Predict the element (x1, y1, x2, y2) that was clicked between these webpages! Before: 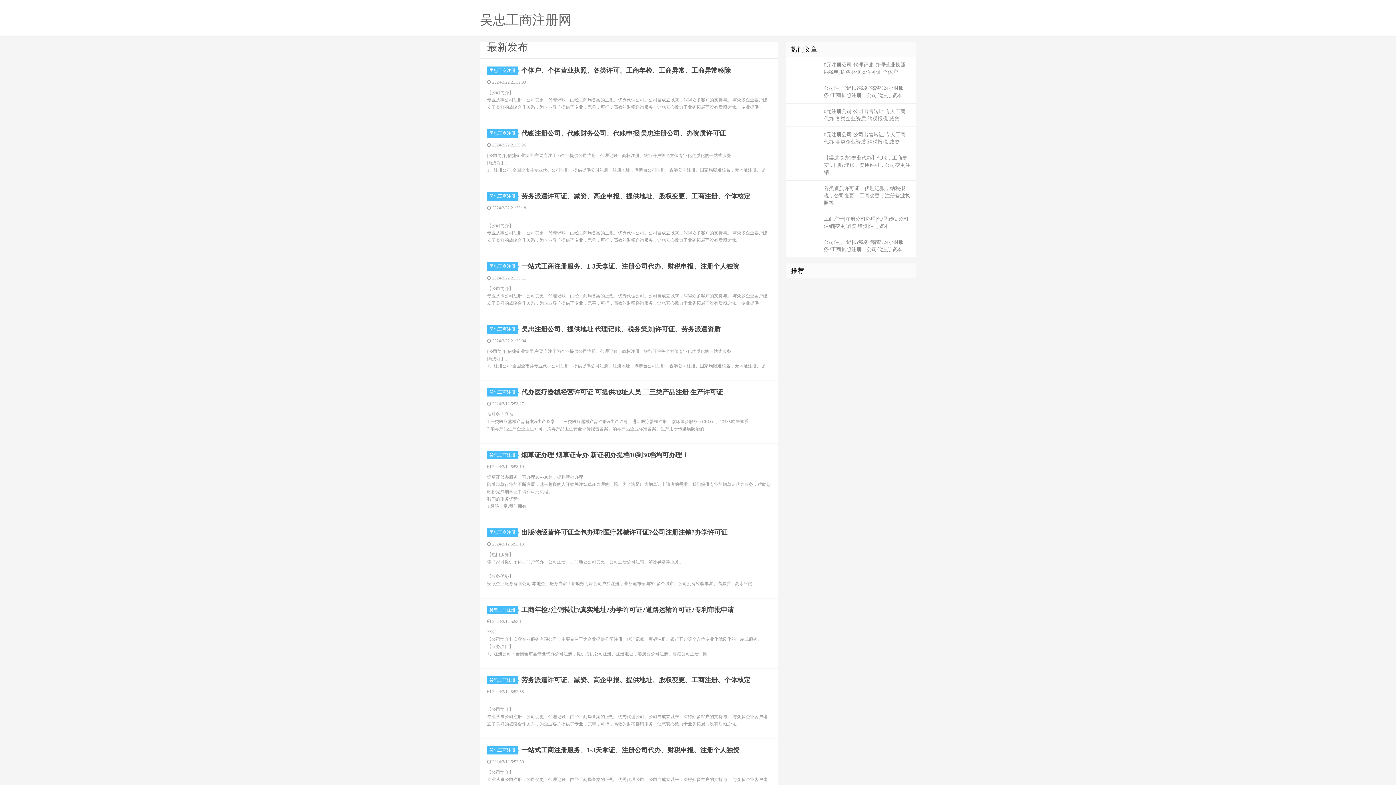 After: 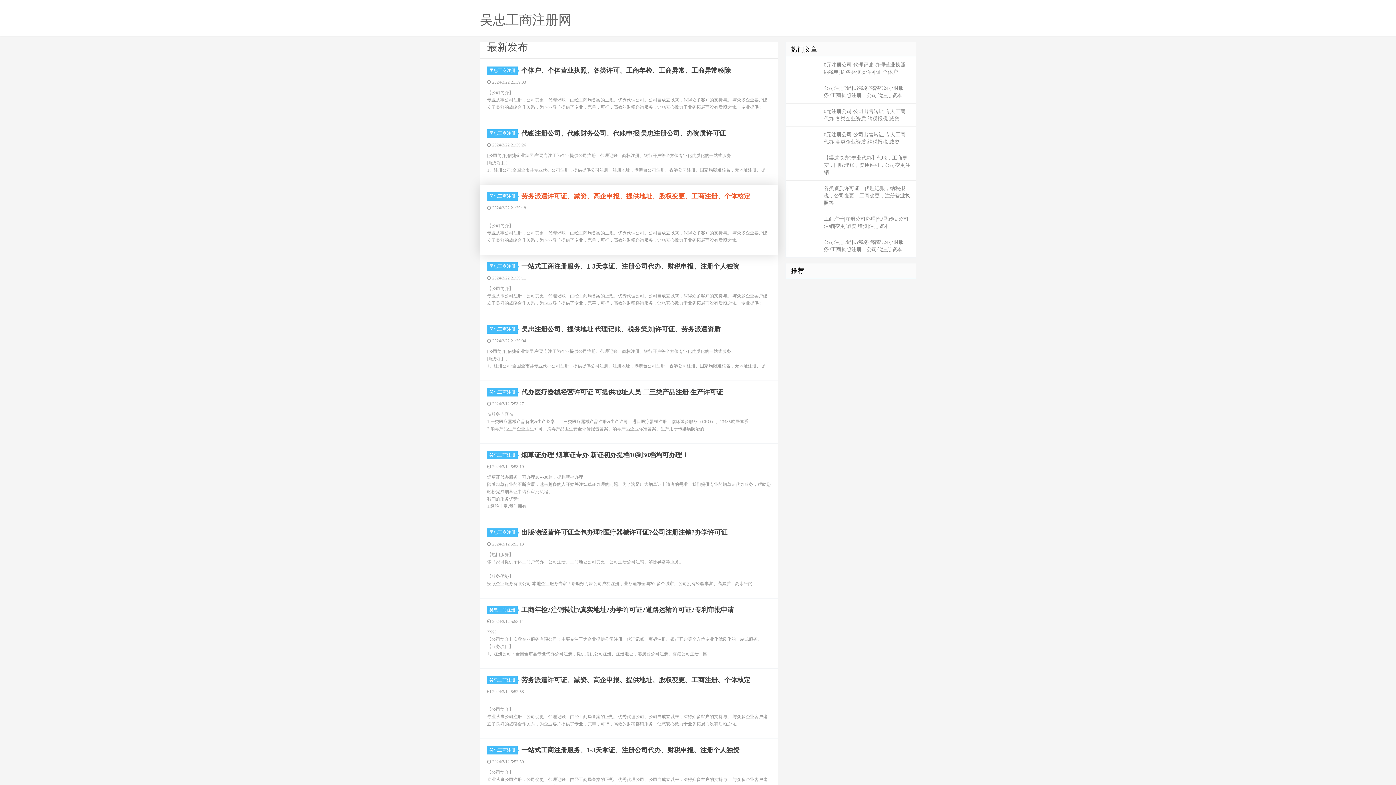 Action: label: 劳务派遣许可证、减资、高企申报、提供地址、股权变更、工商注册、个体核定 bbox: (521, 192, 750, 200)